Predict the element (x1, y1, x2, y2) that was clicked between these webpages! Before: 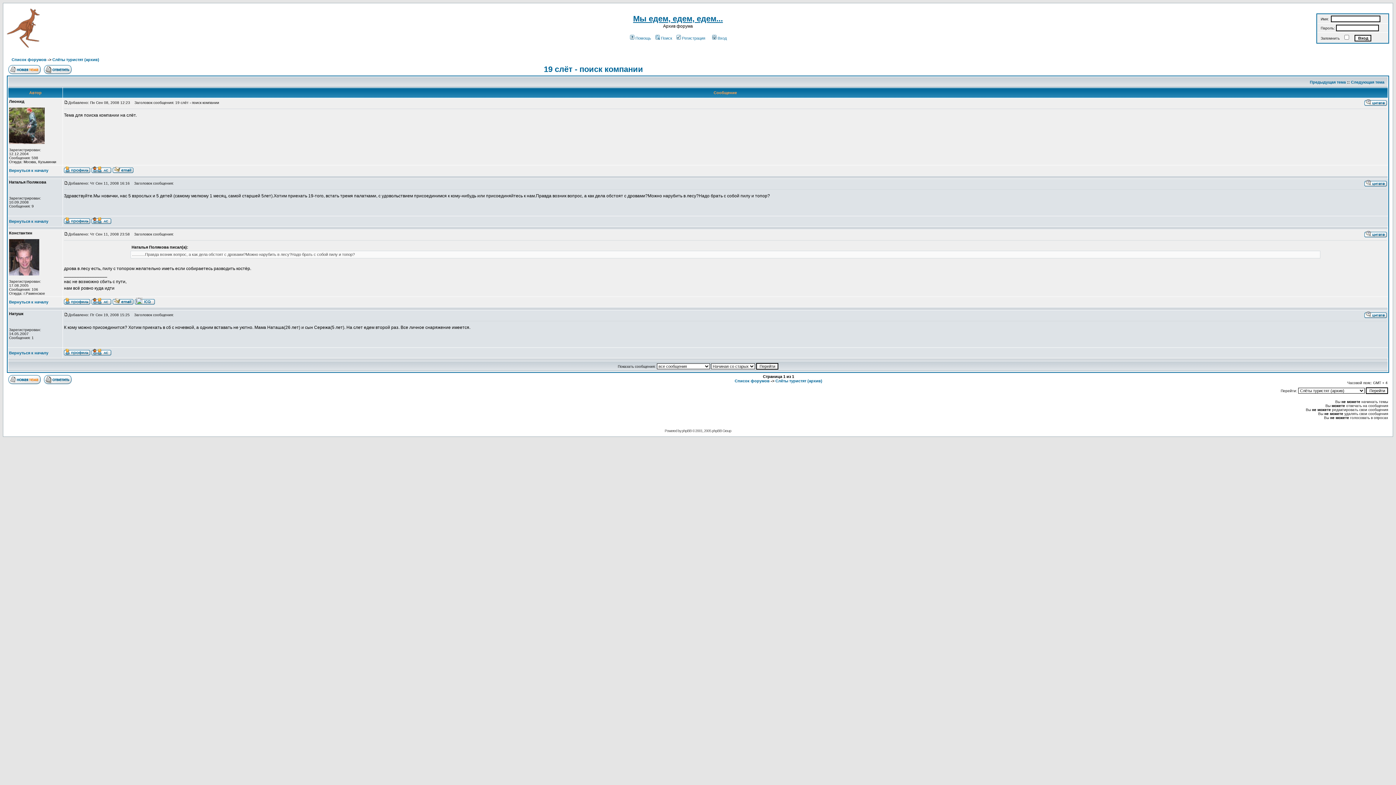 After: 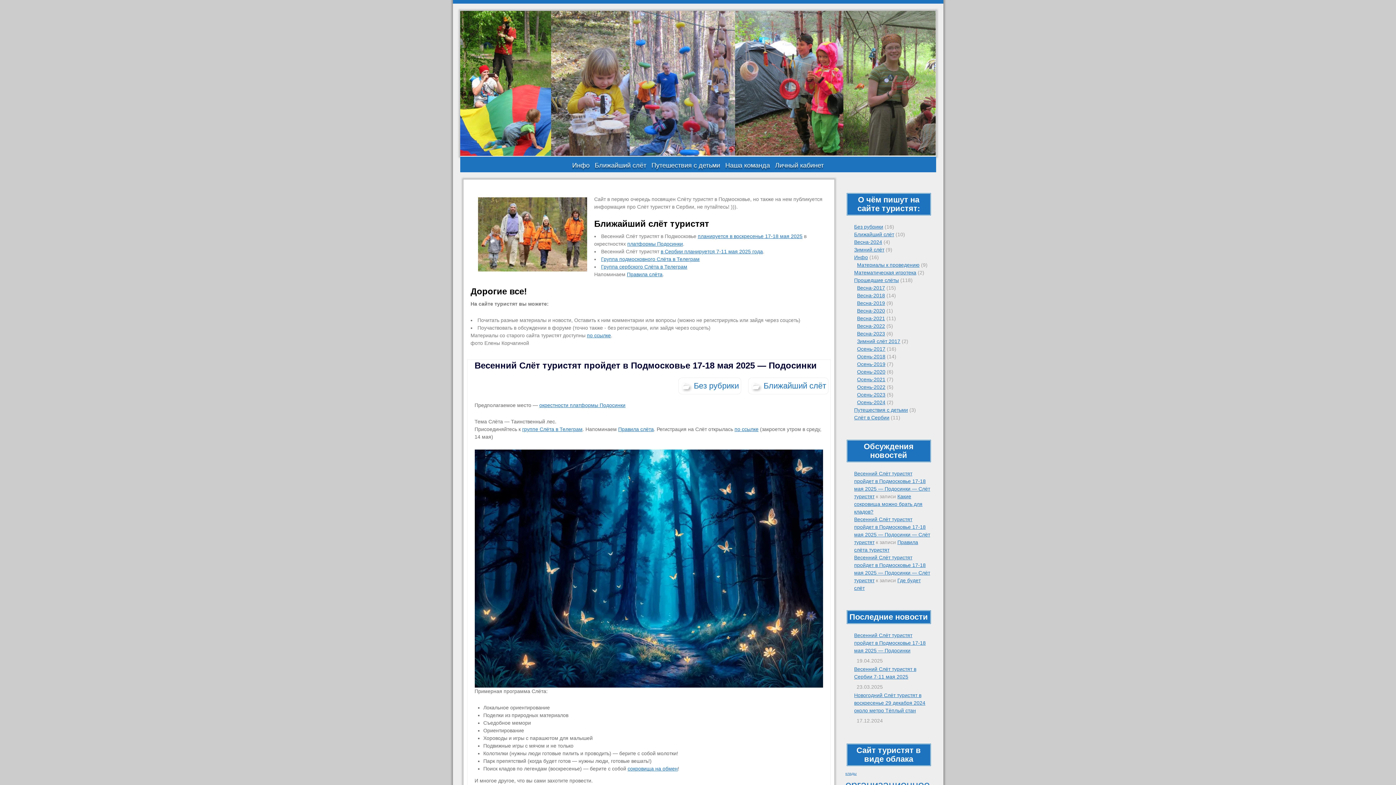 Action: bbox: (633, 14, 723, 23) label: Мы едем, едем, едем...